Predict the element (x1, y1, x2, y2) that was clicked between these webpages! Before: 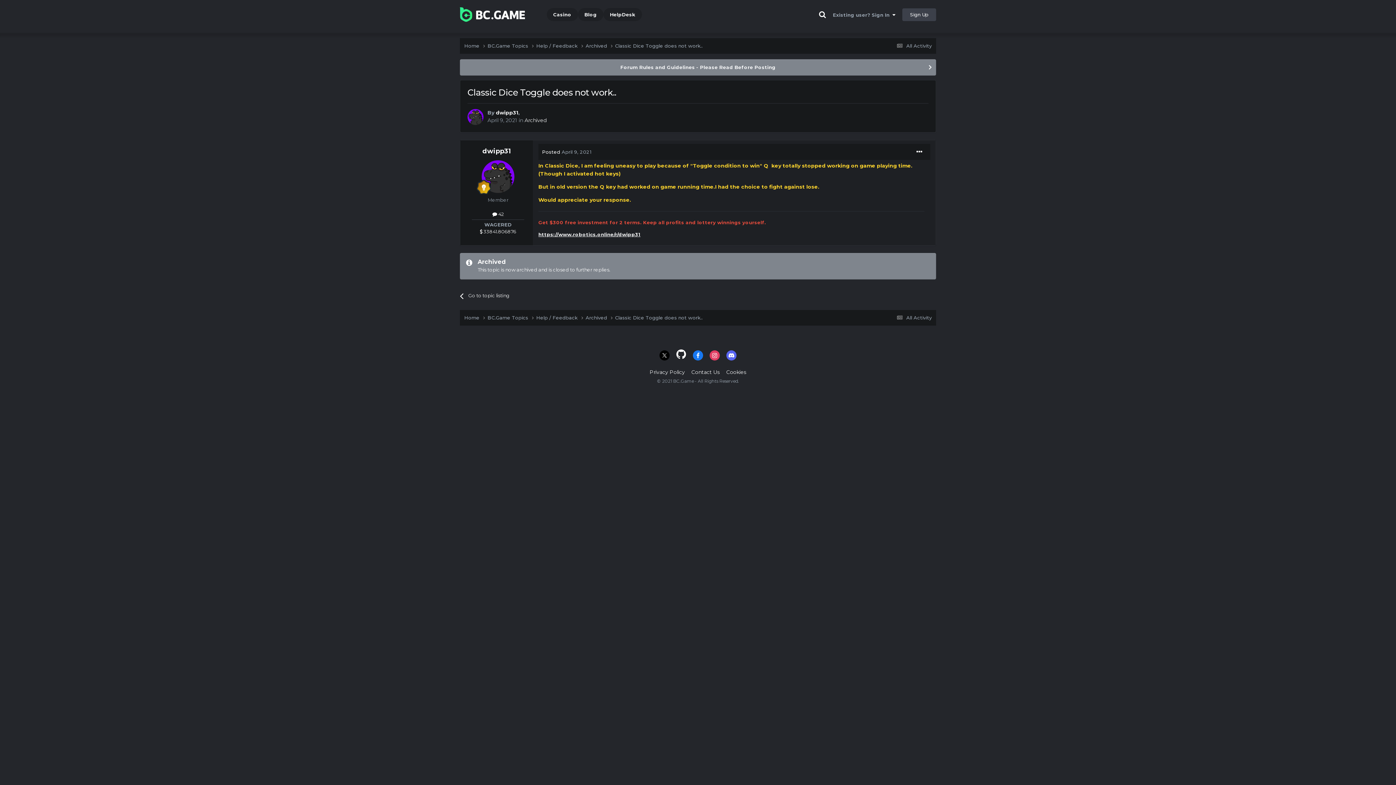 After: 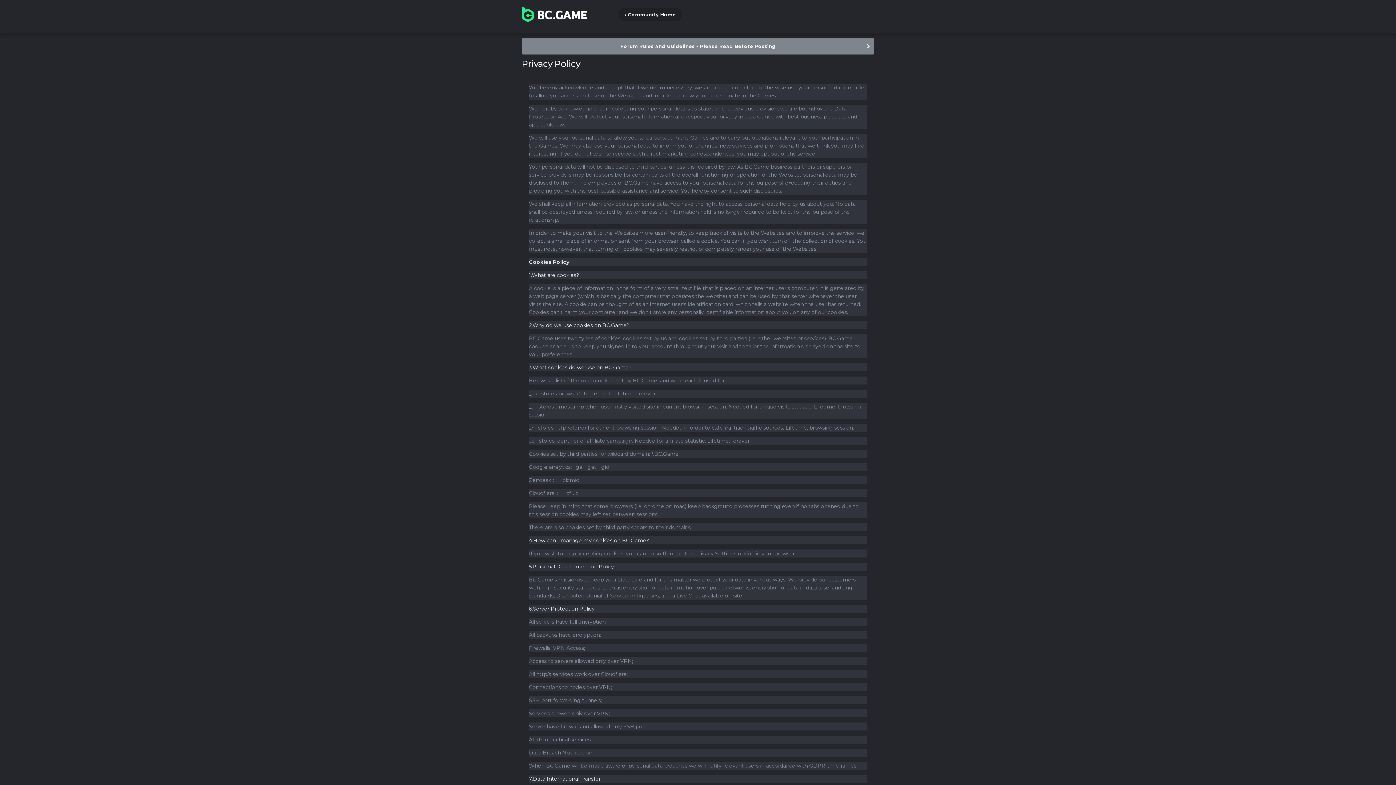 Action: bbox: (649, 369, 685, 375) label: Privacy Policy